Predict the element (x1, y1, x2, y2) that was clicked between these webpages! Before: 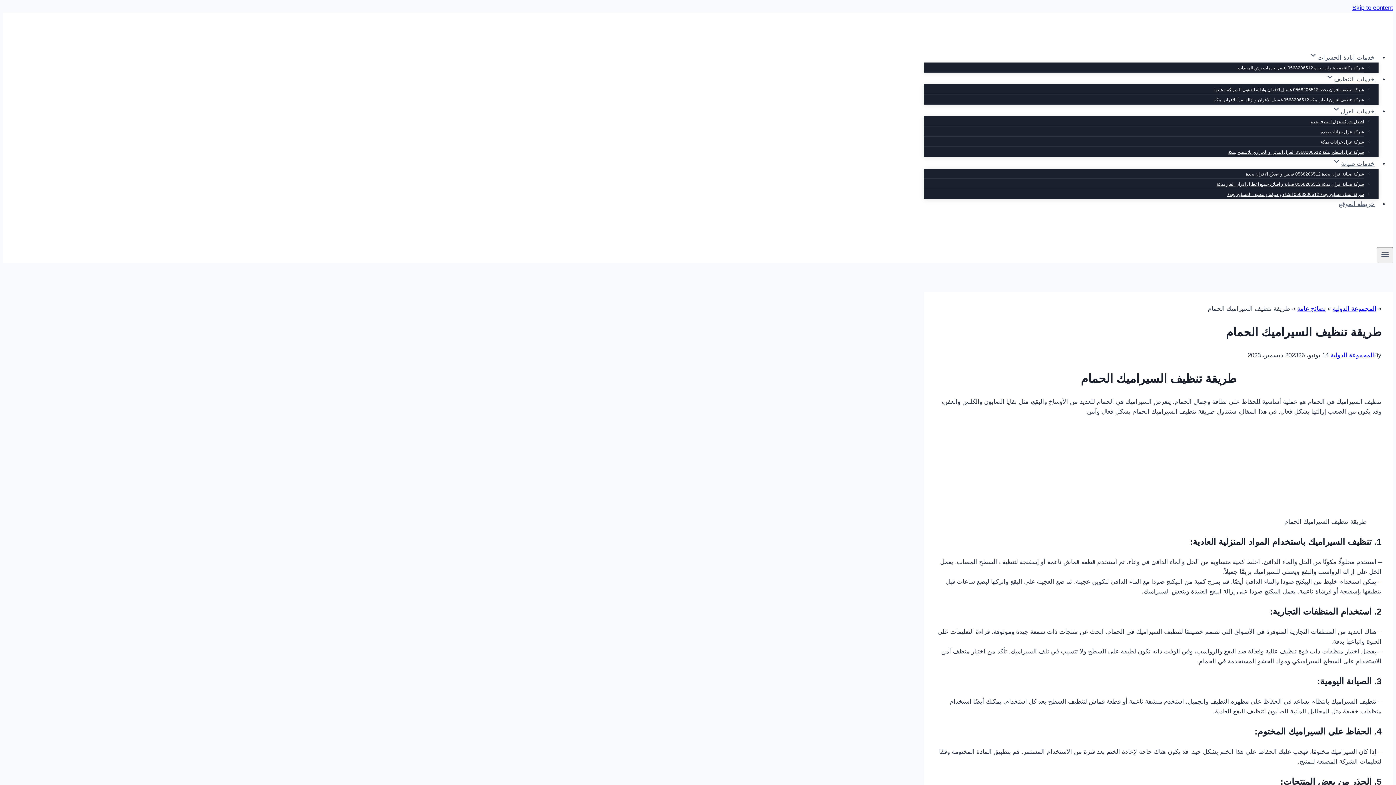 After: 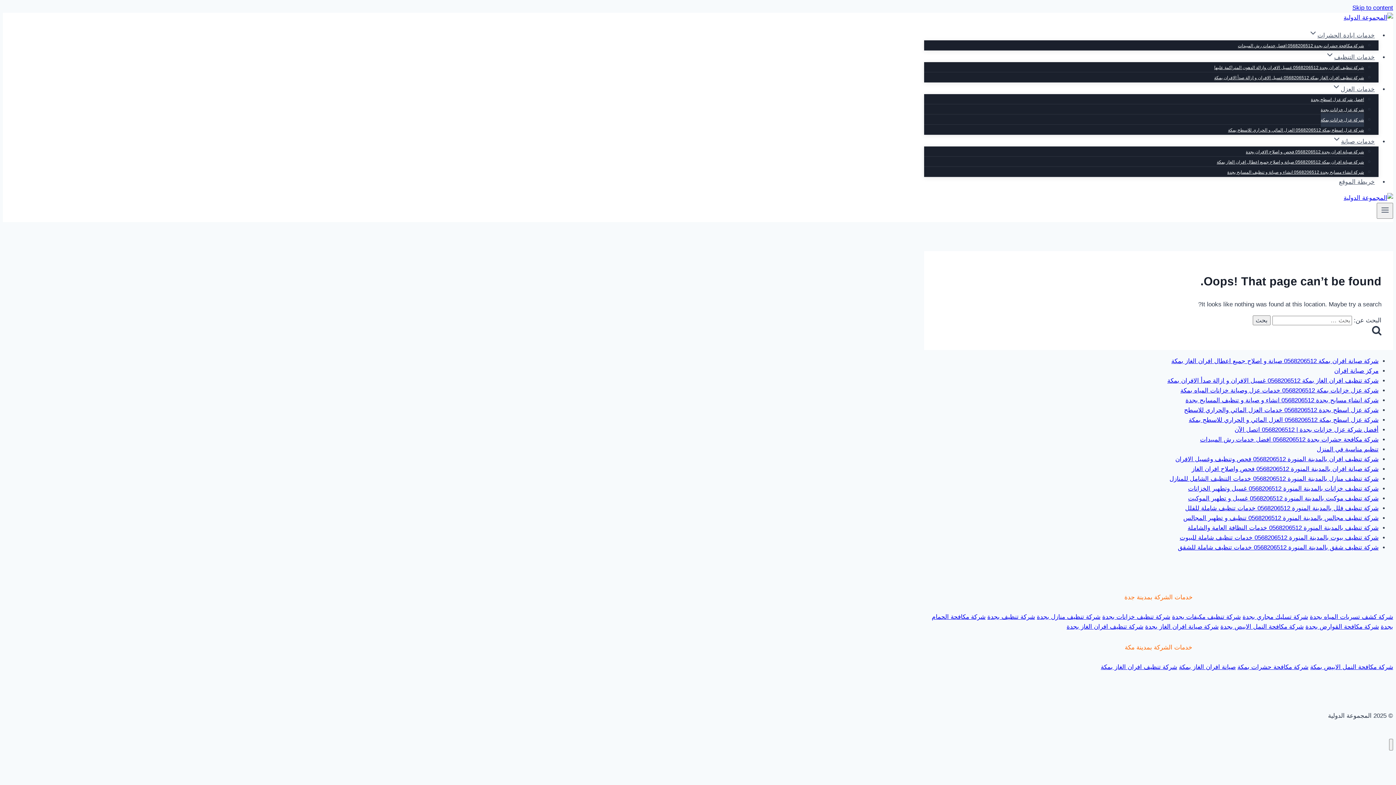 Action: label: شركة عزل خزانات بمكة bbox: (1321, 135, 1364, 149)